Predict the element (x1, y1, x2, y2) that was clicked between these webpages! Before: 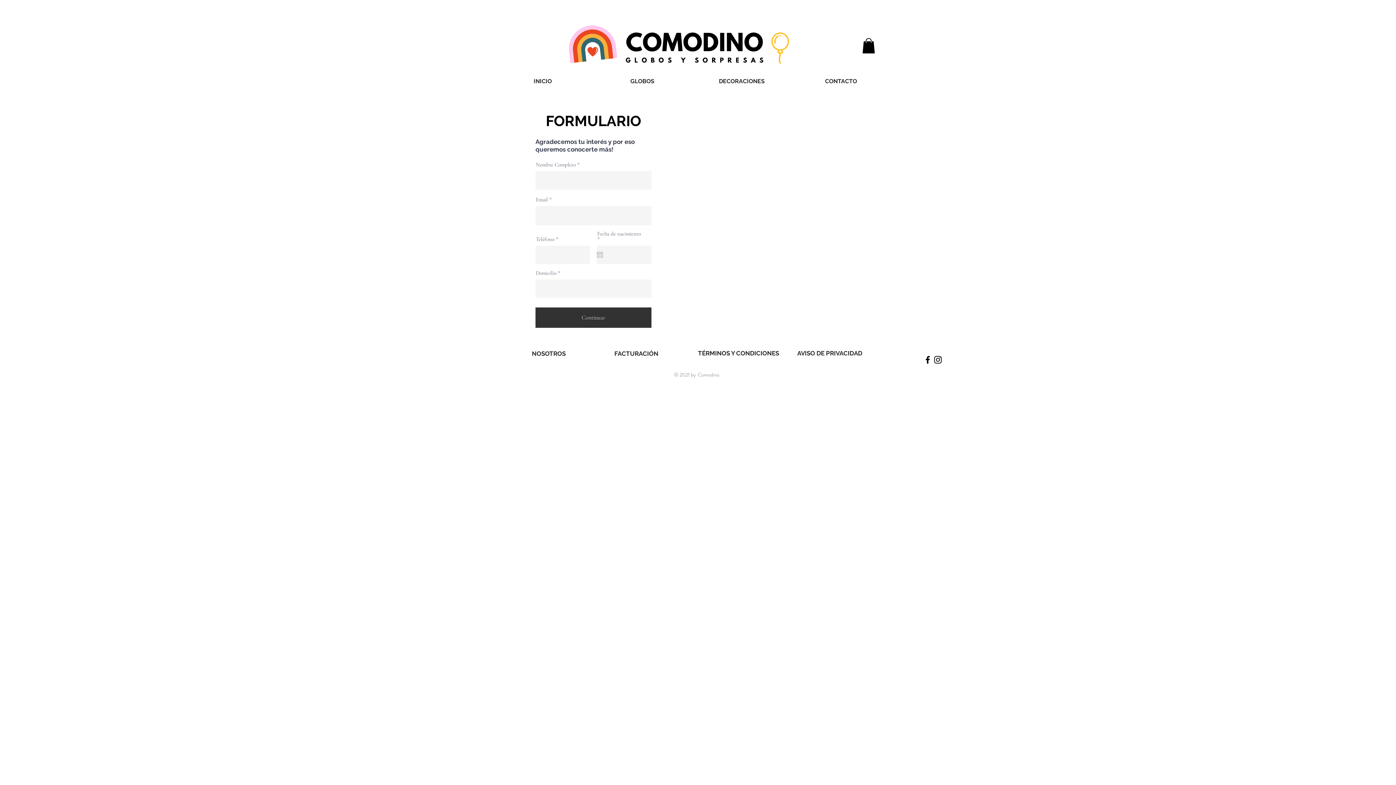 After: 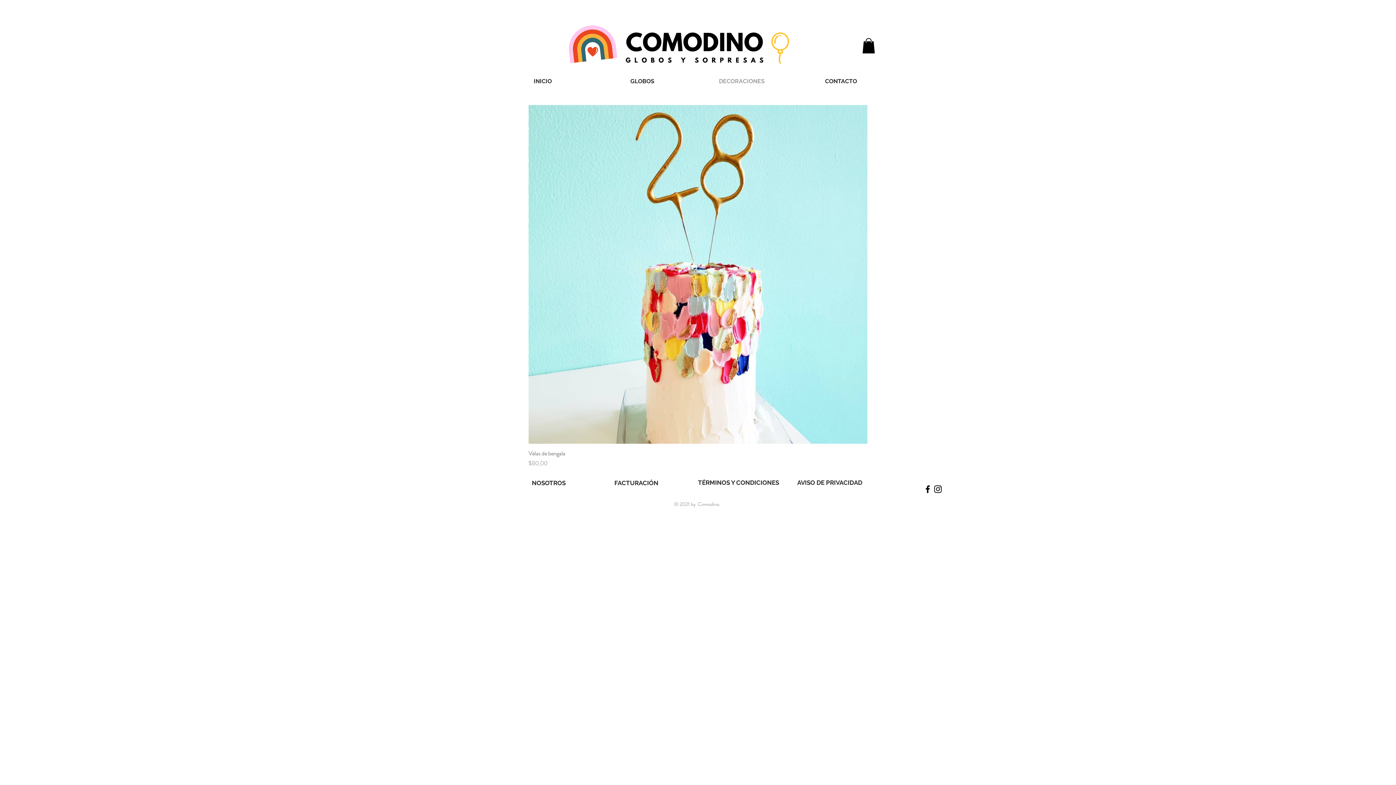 Action: label: DECORACIONES bbox: (692, 74, 791, 88)